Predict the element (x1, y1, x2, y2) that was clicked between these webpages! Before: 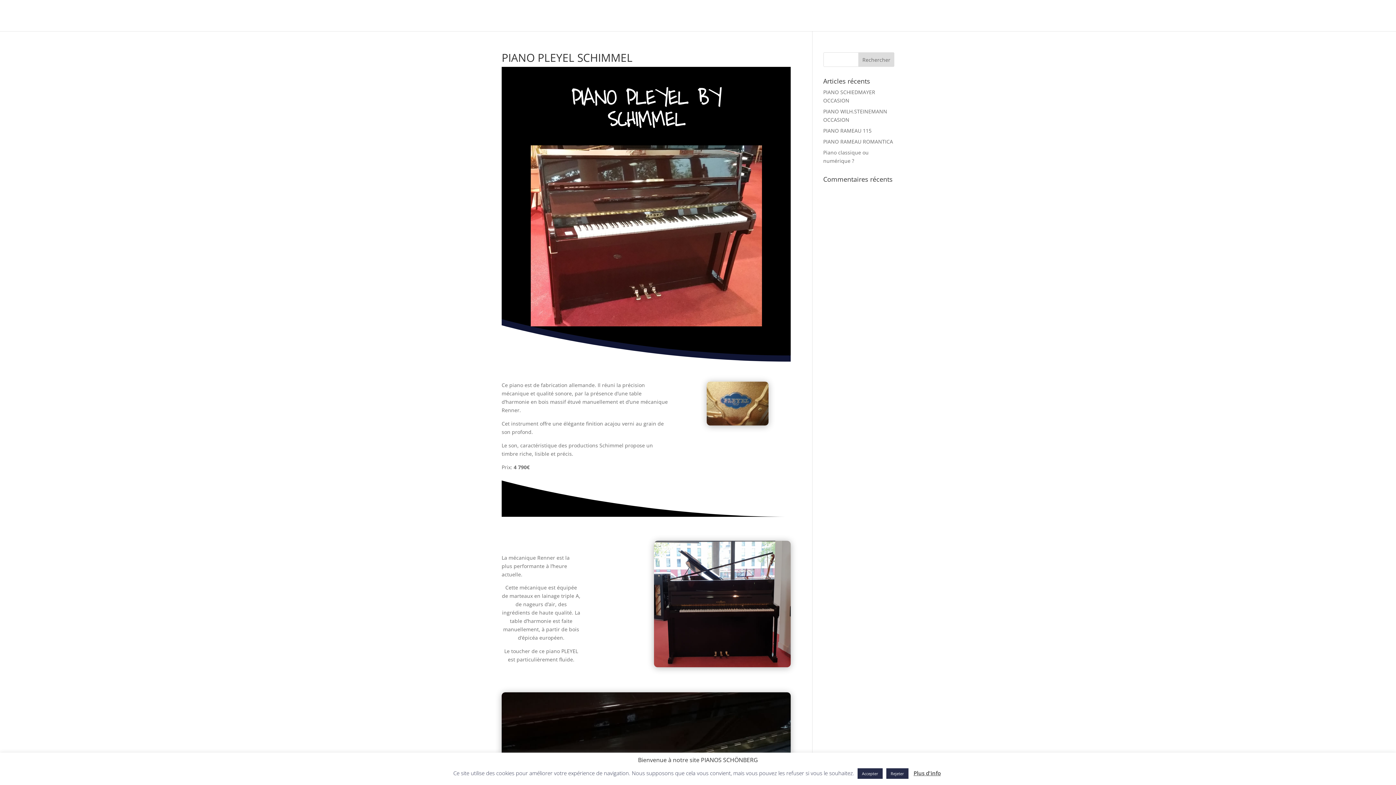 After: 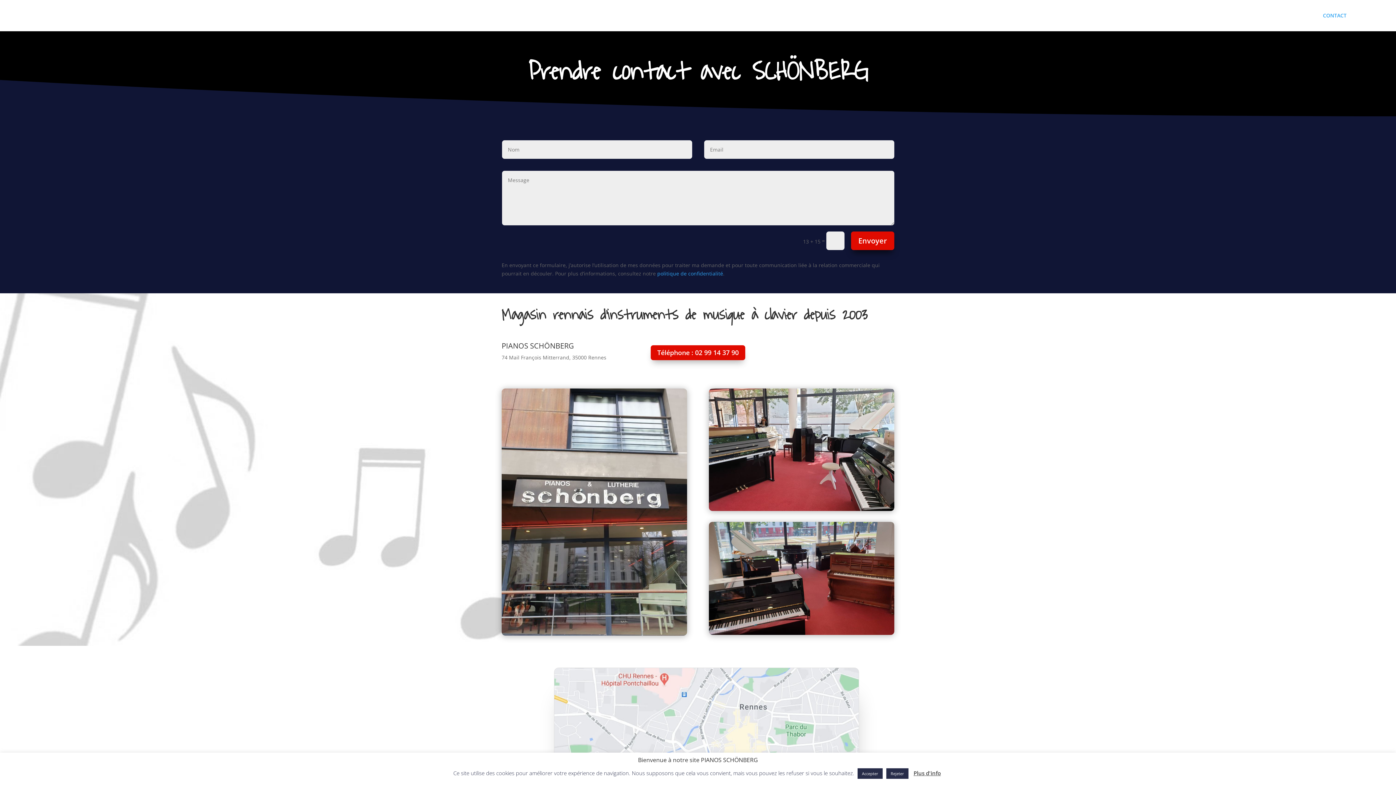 Action: label: CONTACT bbox: (1323, 13, 1346, 31)